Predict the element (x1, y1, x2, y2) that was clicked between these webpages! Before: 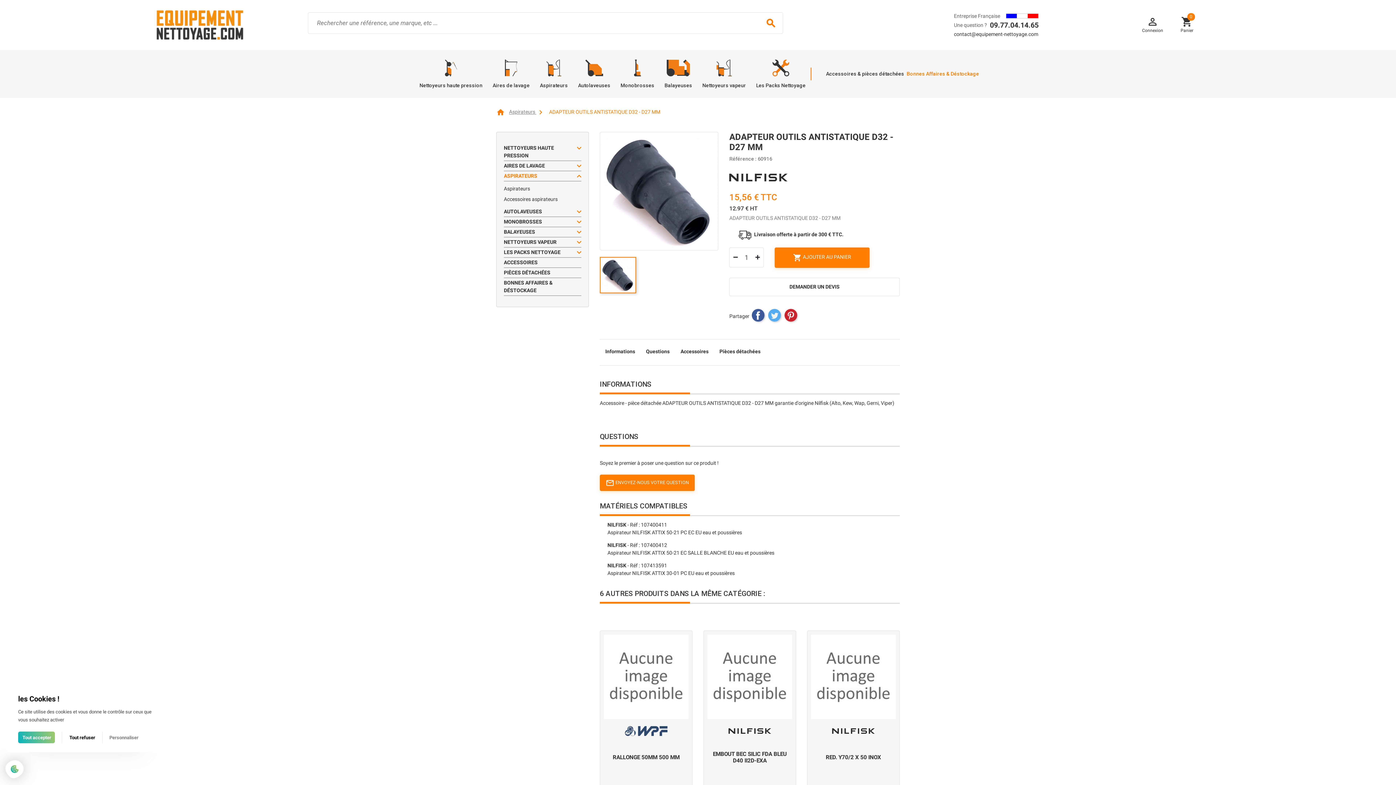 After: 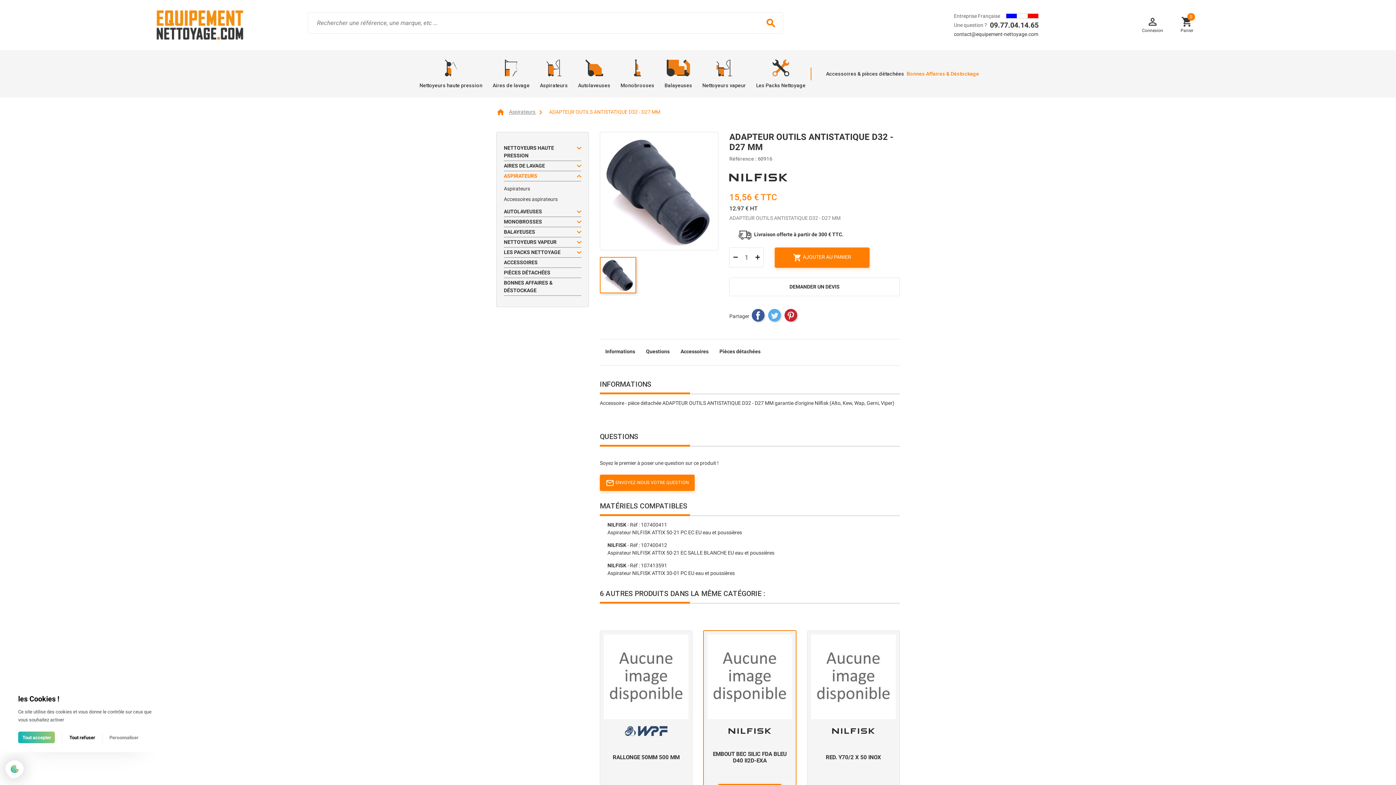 Action: bbox: (707, 673, 792, 679)